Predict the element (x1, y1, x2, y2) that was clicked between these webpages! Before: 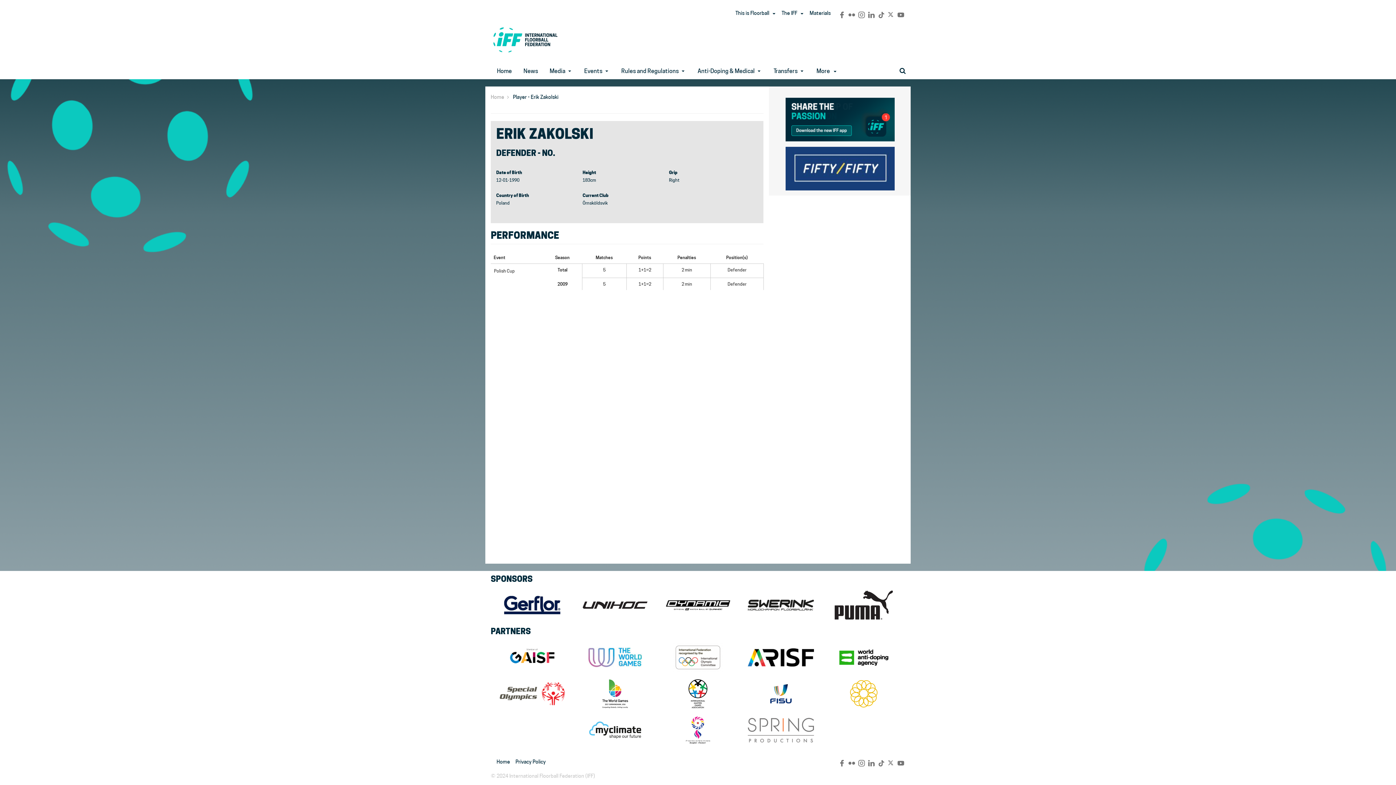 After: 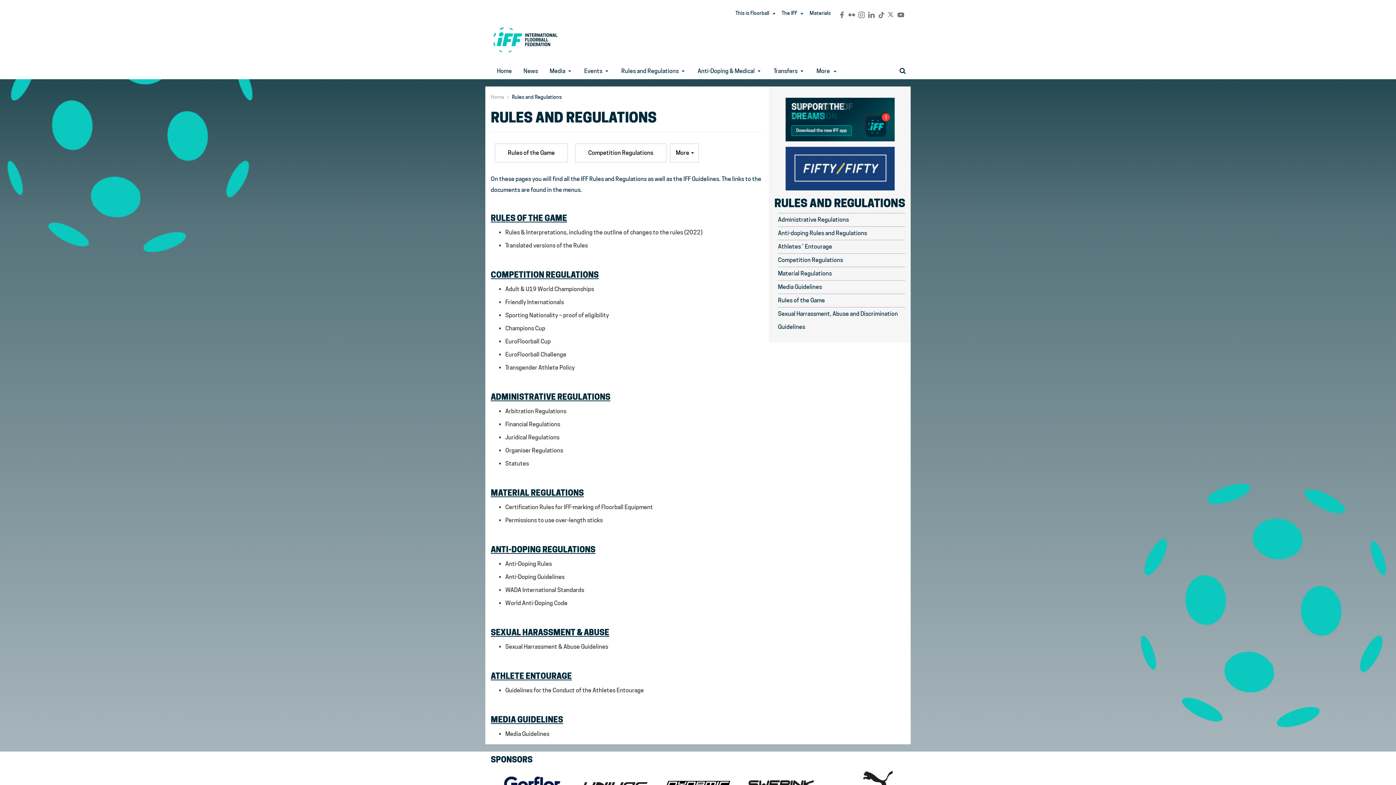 Action: bbox: (615, 63, 692, 79) label: Rules and Regulations